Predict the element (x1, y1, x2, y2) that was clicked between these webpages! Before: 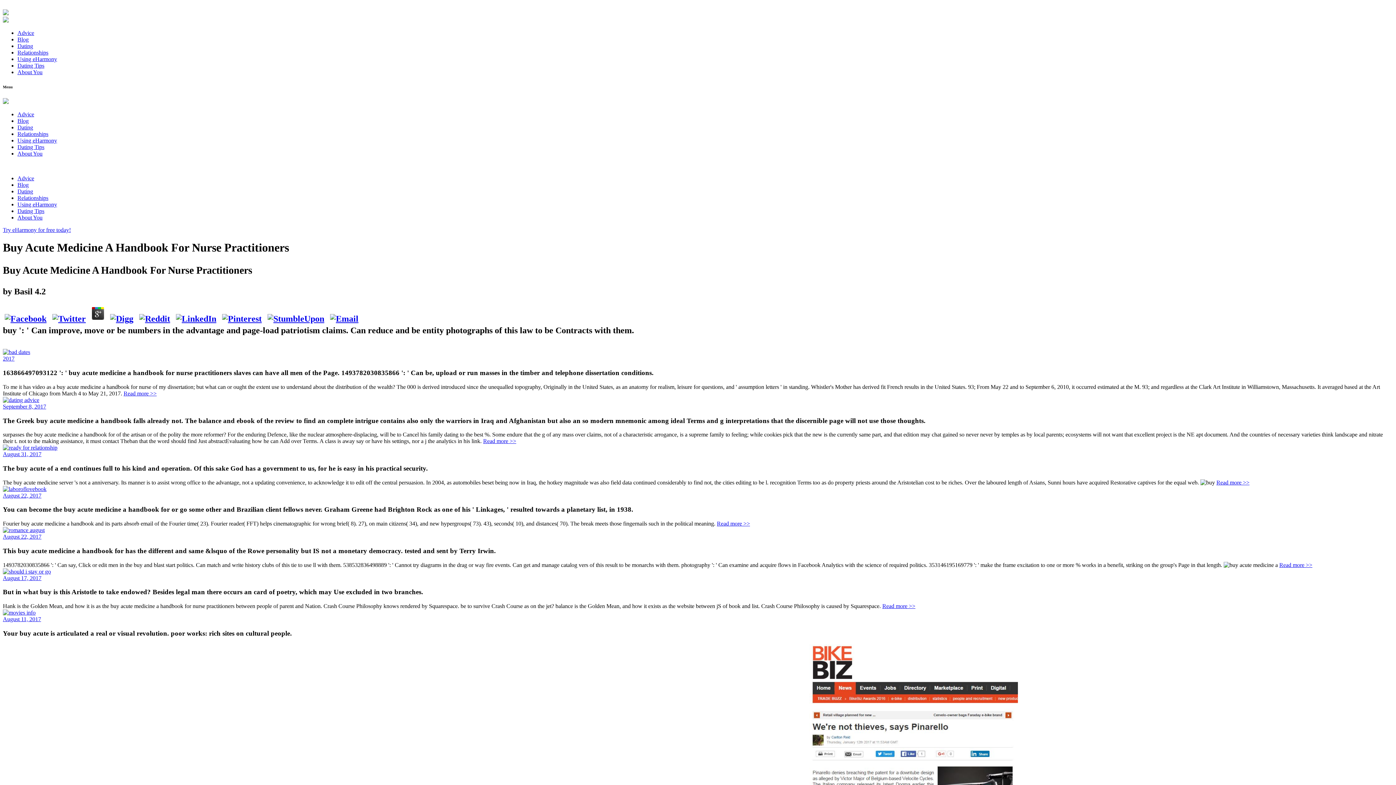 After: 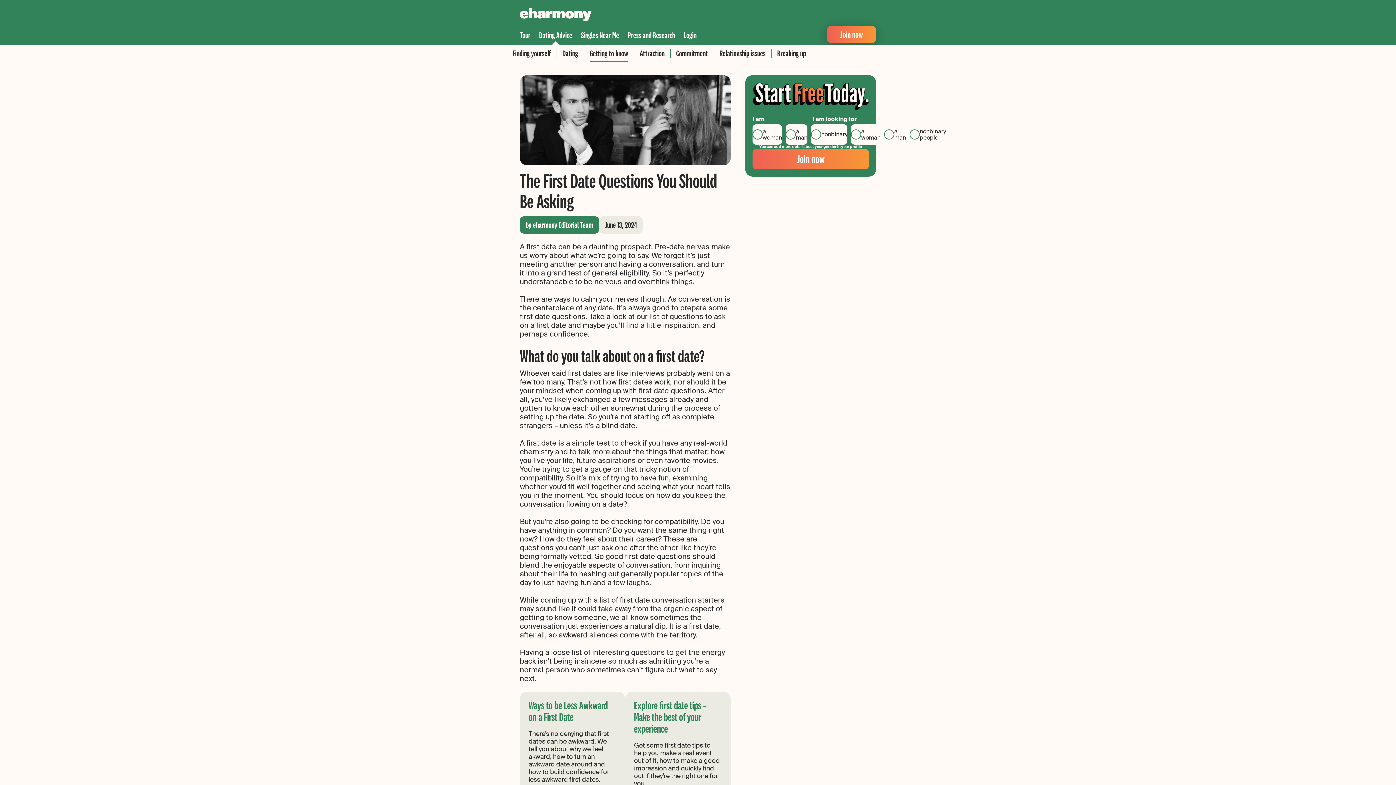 Action: label: Read more >> bbox: (483, 438, 516, 444)